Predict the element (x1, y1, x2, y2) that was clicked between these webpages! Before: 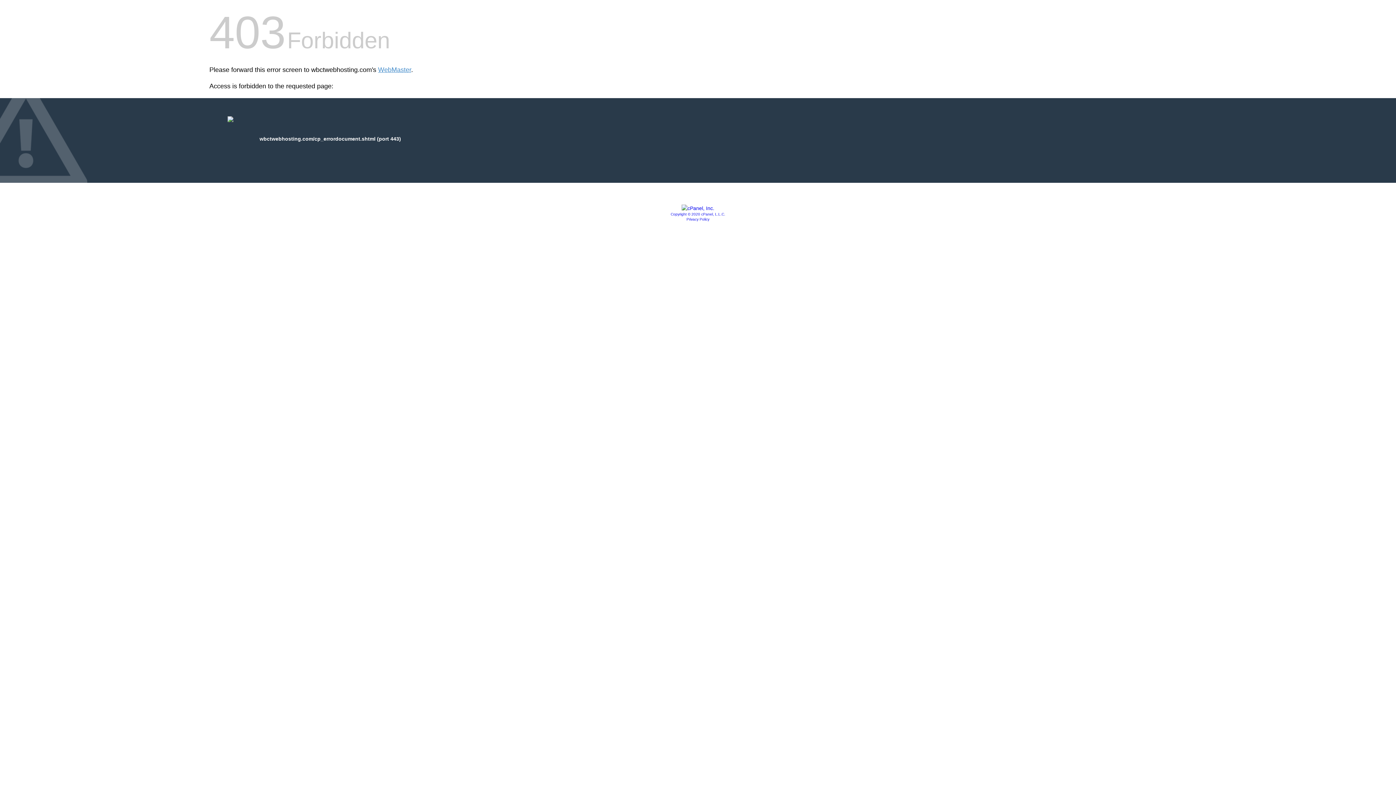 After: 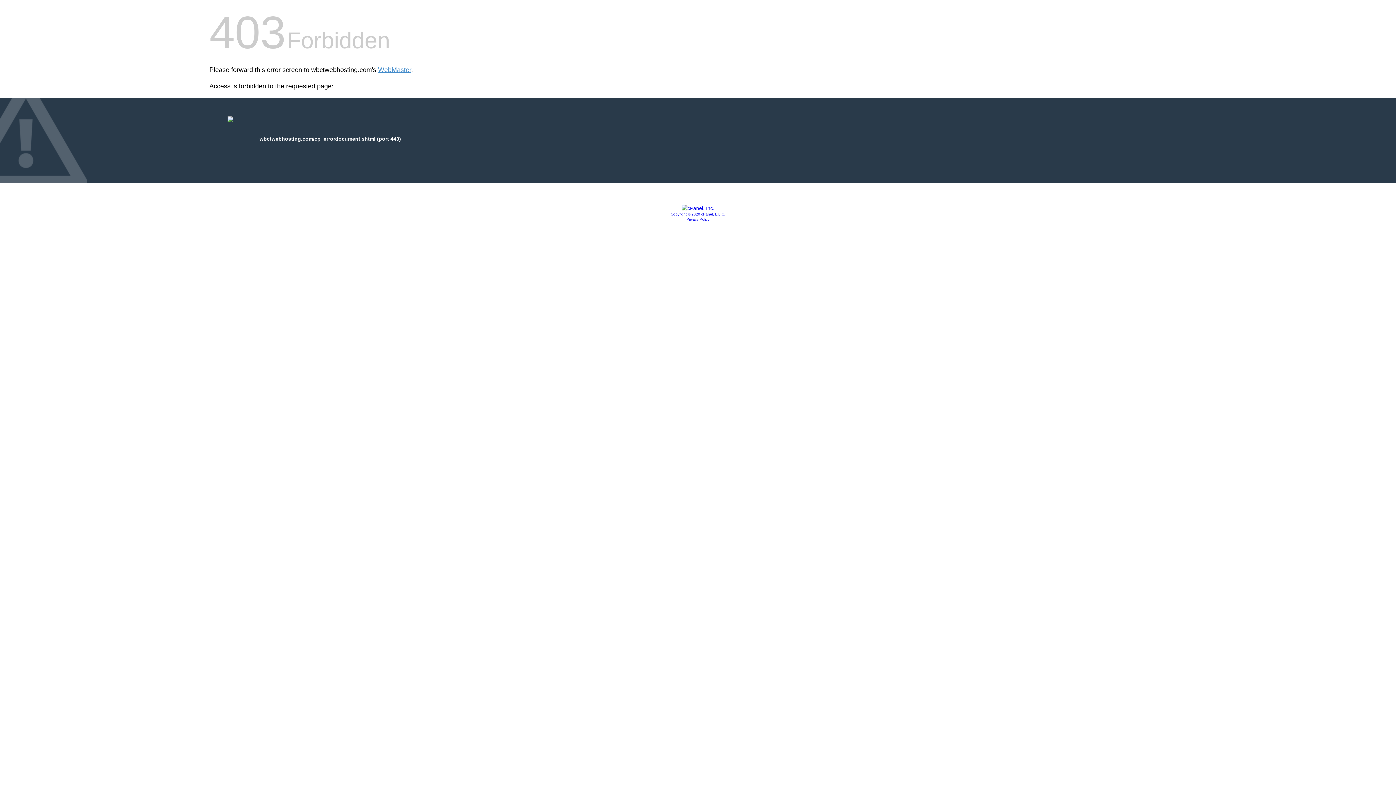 Action: bbox: (681, 205, 714, 211)